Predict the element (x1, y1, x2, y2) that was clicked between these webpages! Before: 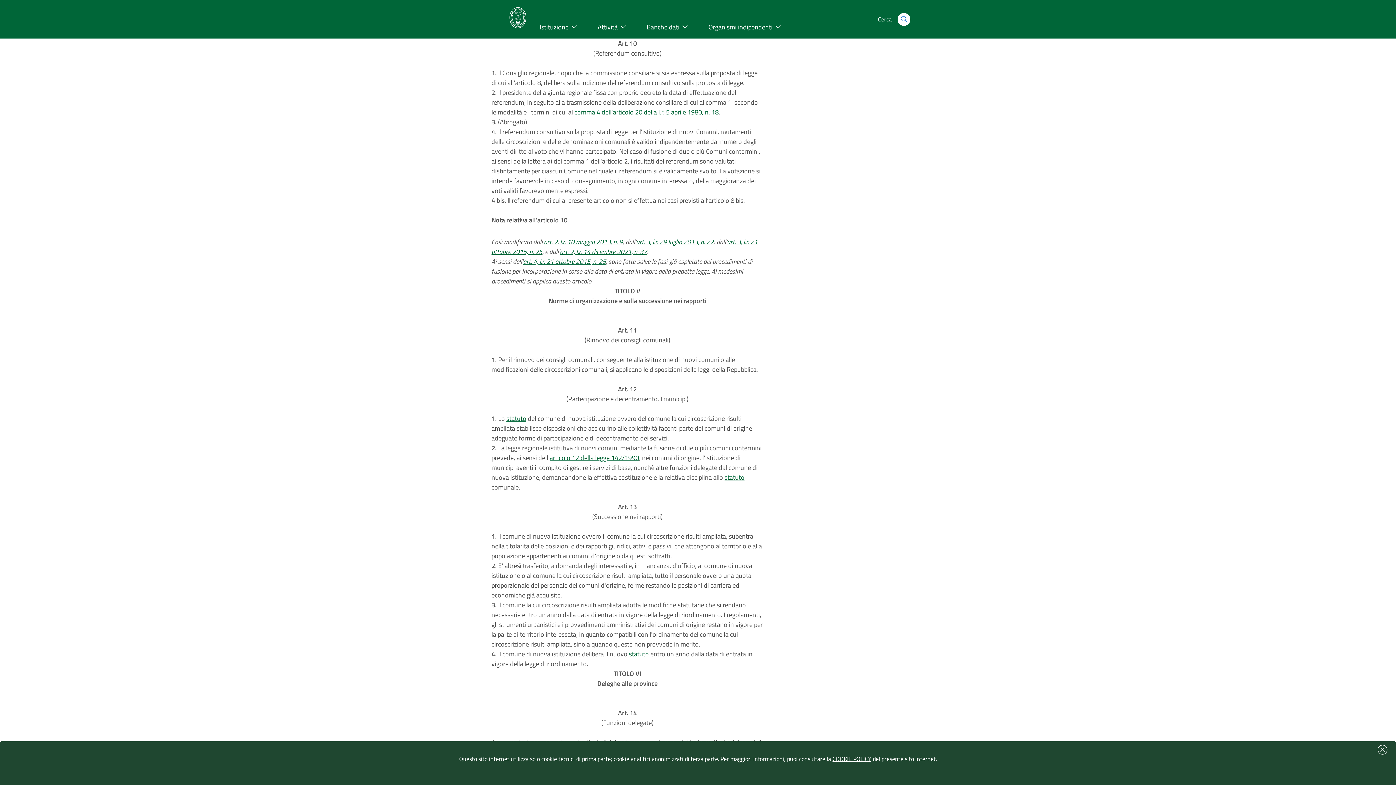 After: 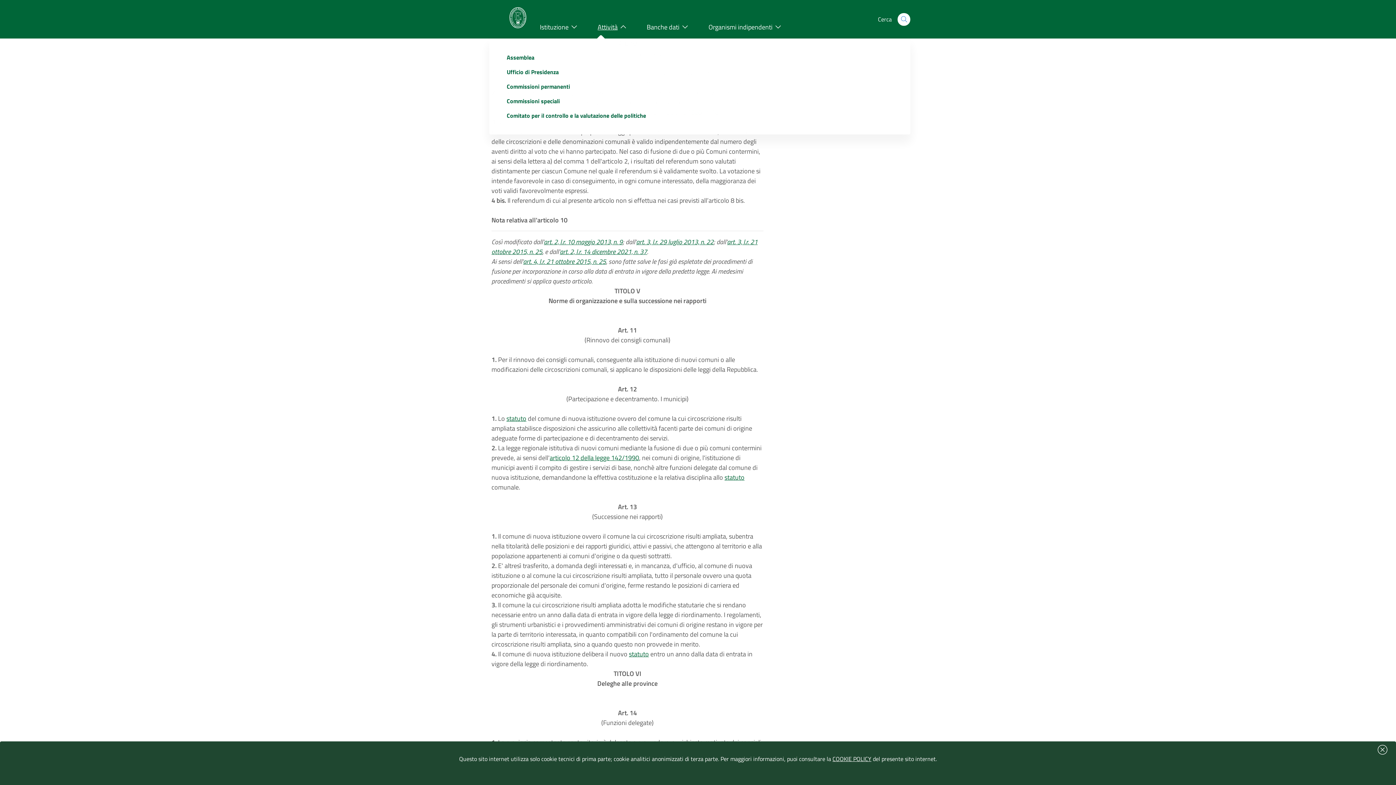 Action: label: Attività bbox: (589, 16, 638, 38)